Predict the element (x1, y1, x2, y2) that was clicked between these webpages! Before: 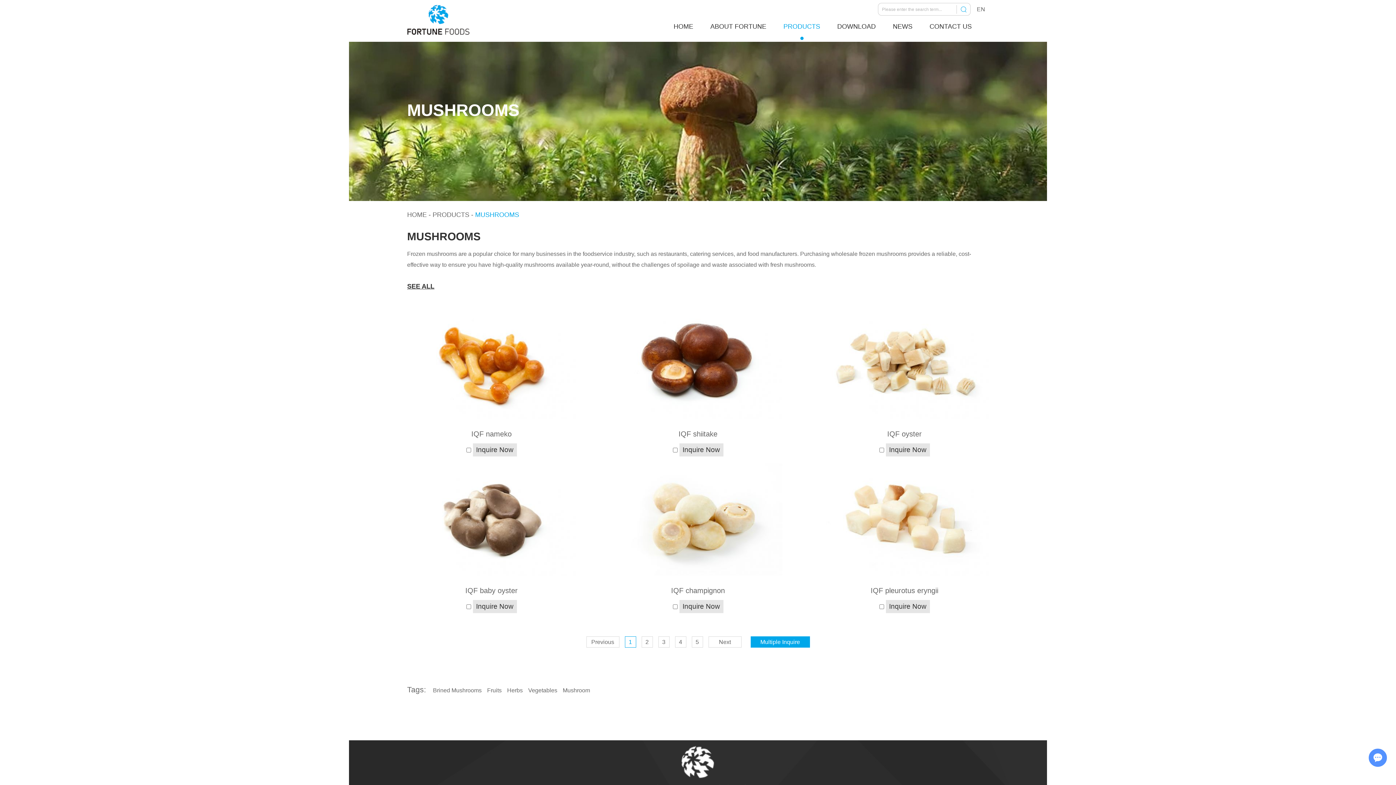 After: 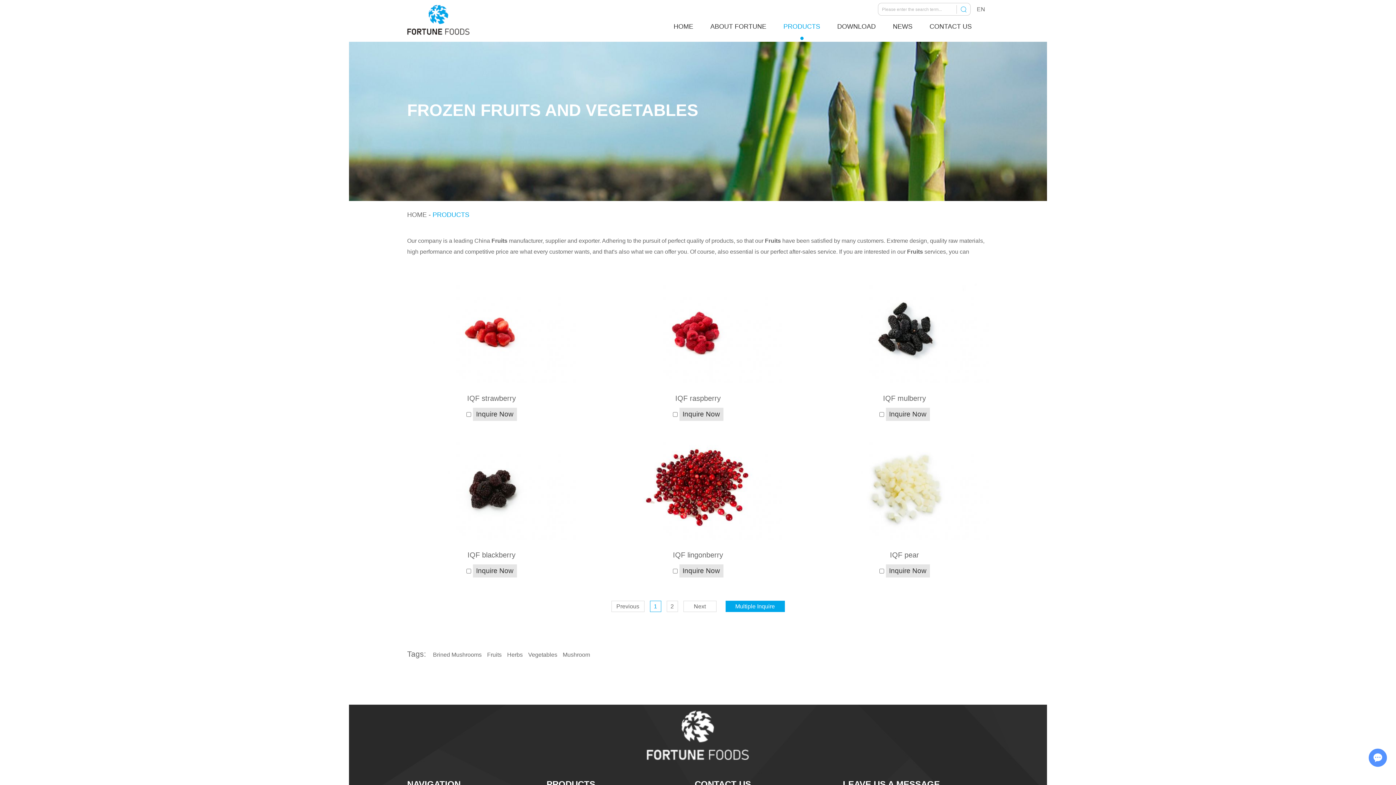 Action: label: Fruits bbox: (487, 684, 501, 697)